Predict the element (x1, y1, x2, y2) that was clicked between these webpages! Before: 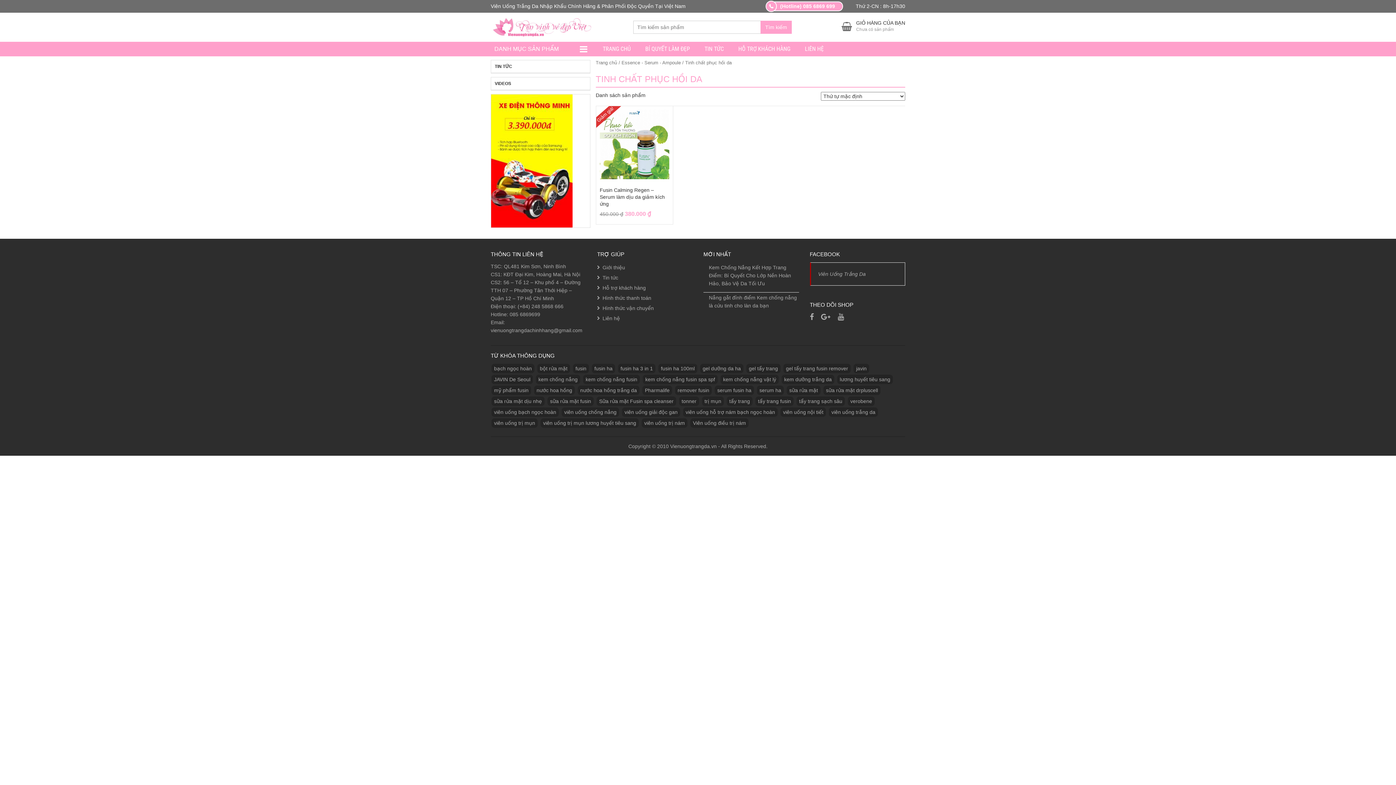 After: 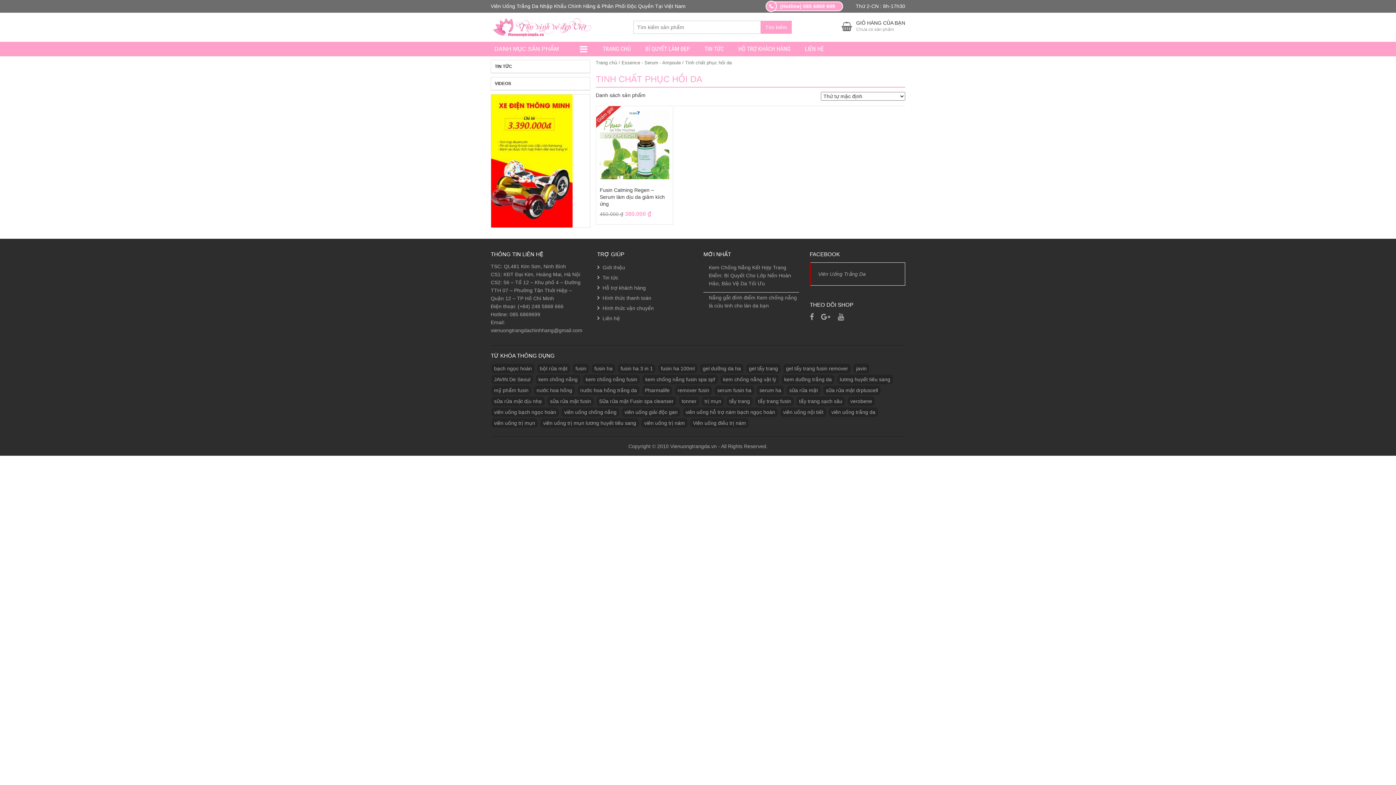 Action: bbox: (821, 313, 830, 321)